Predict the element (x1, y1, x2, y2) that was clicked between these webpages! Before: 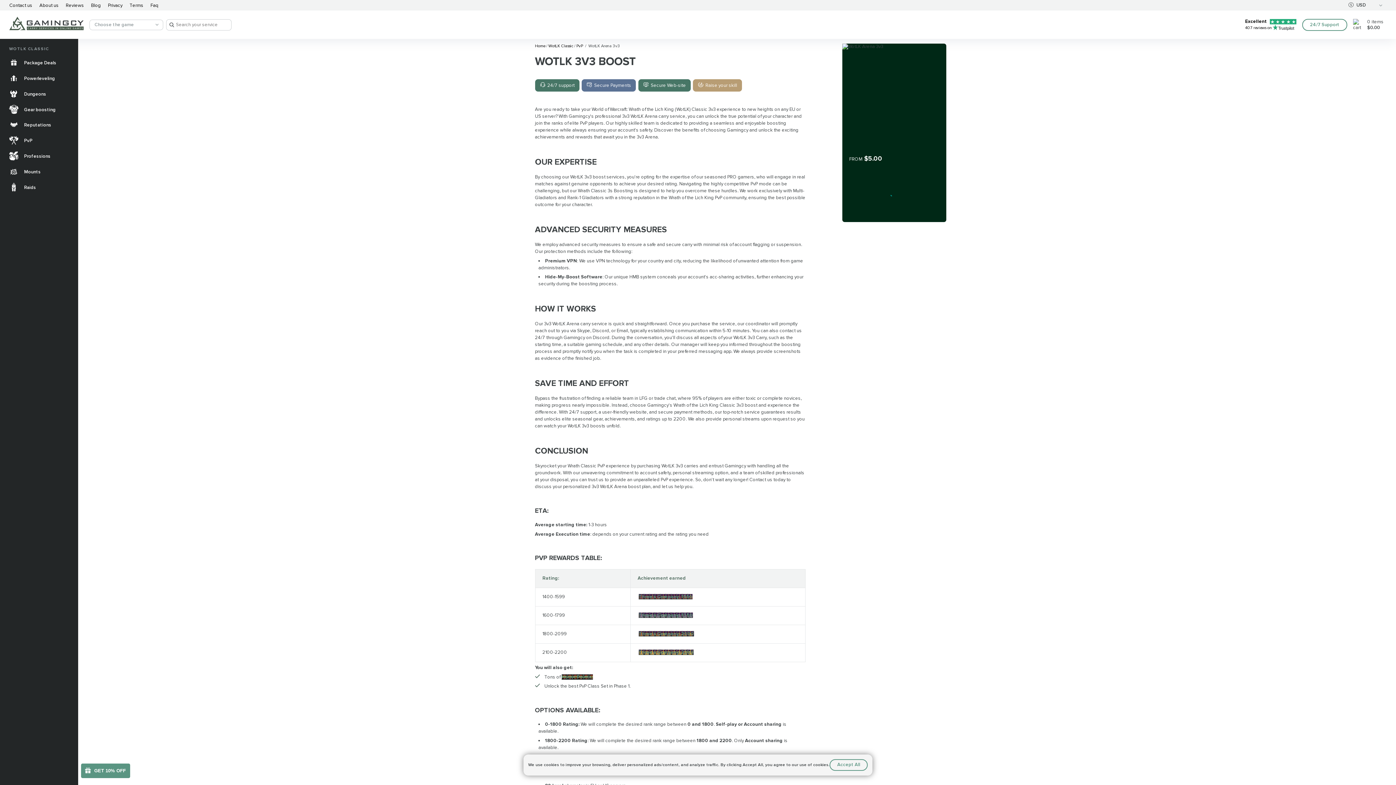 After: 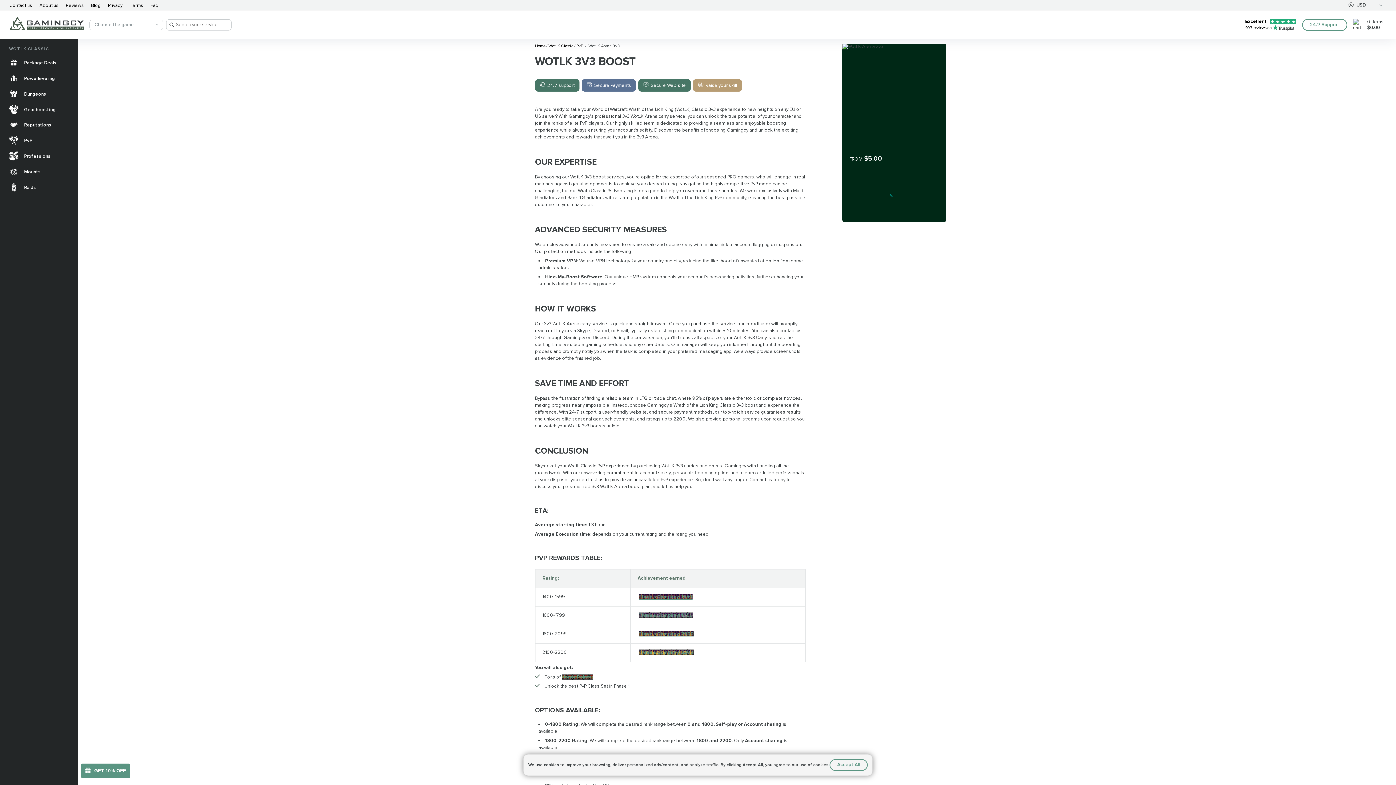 Action: bbox: (638, 594, 692, 600) label: Three's Company: 1550